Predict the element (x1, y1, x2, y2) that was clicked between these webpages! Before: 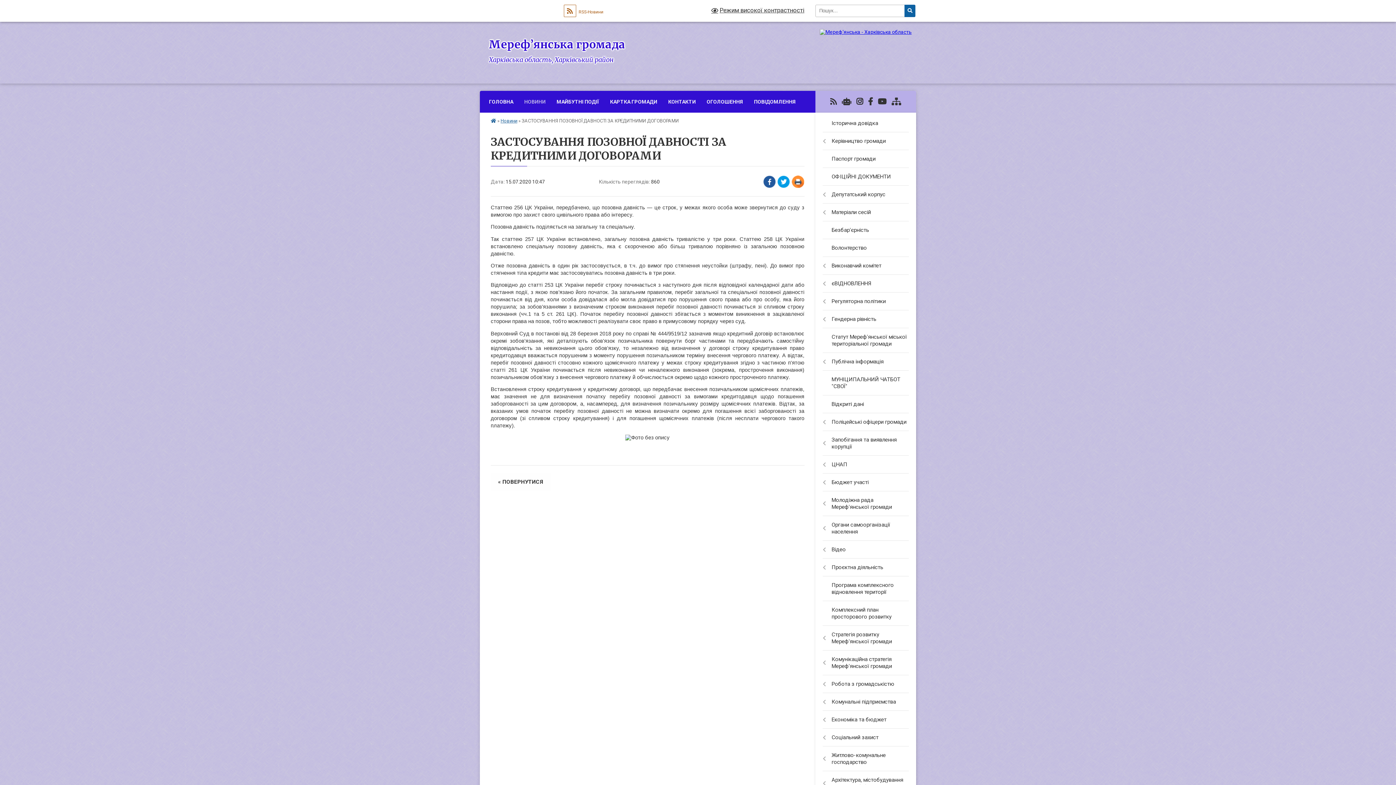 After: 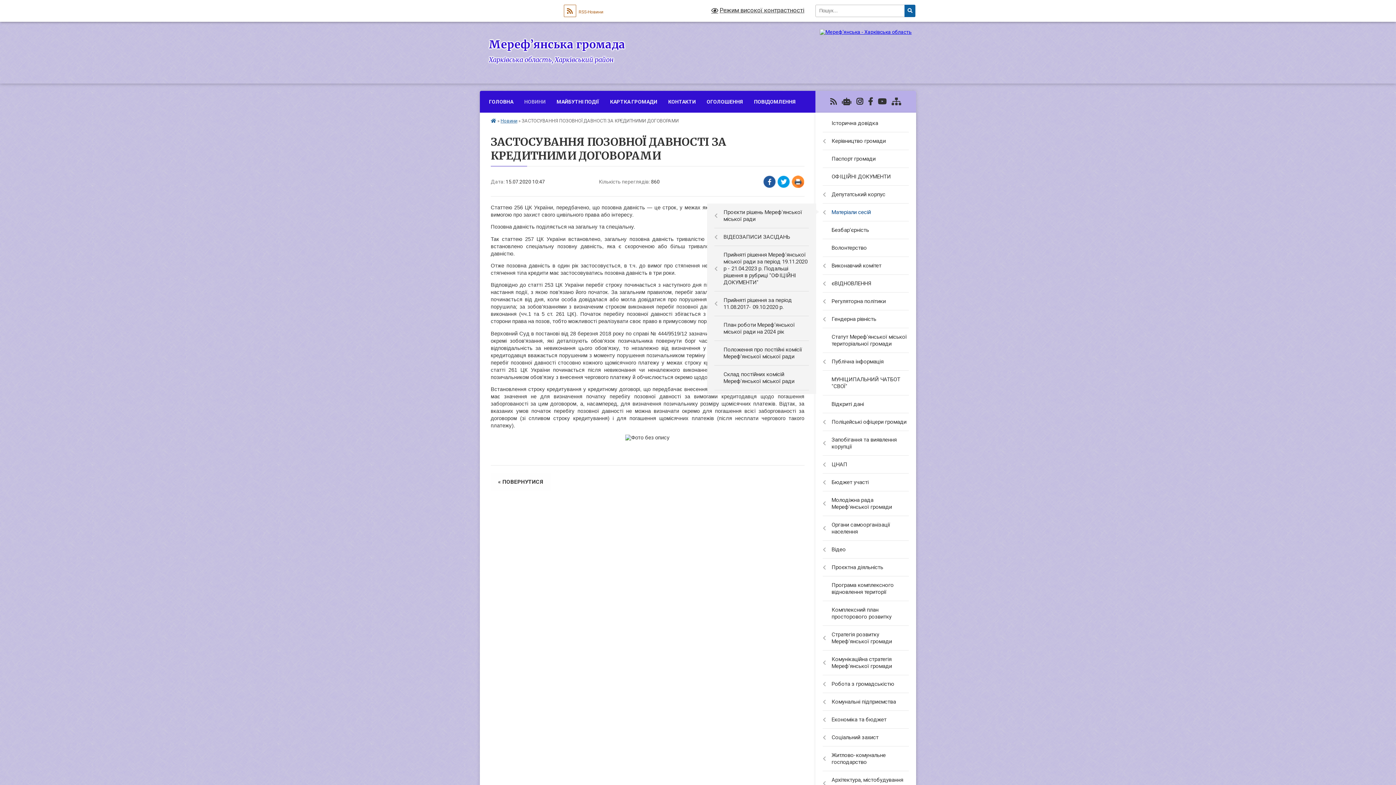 Action: bbox: (815, 203, 916, 221) label: Матеріали сесій